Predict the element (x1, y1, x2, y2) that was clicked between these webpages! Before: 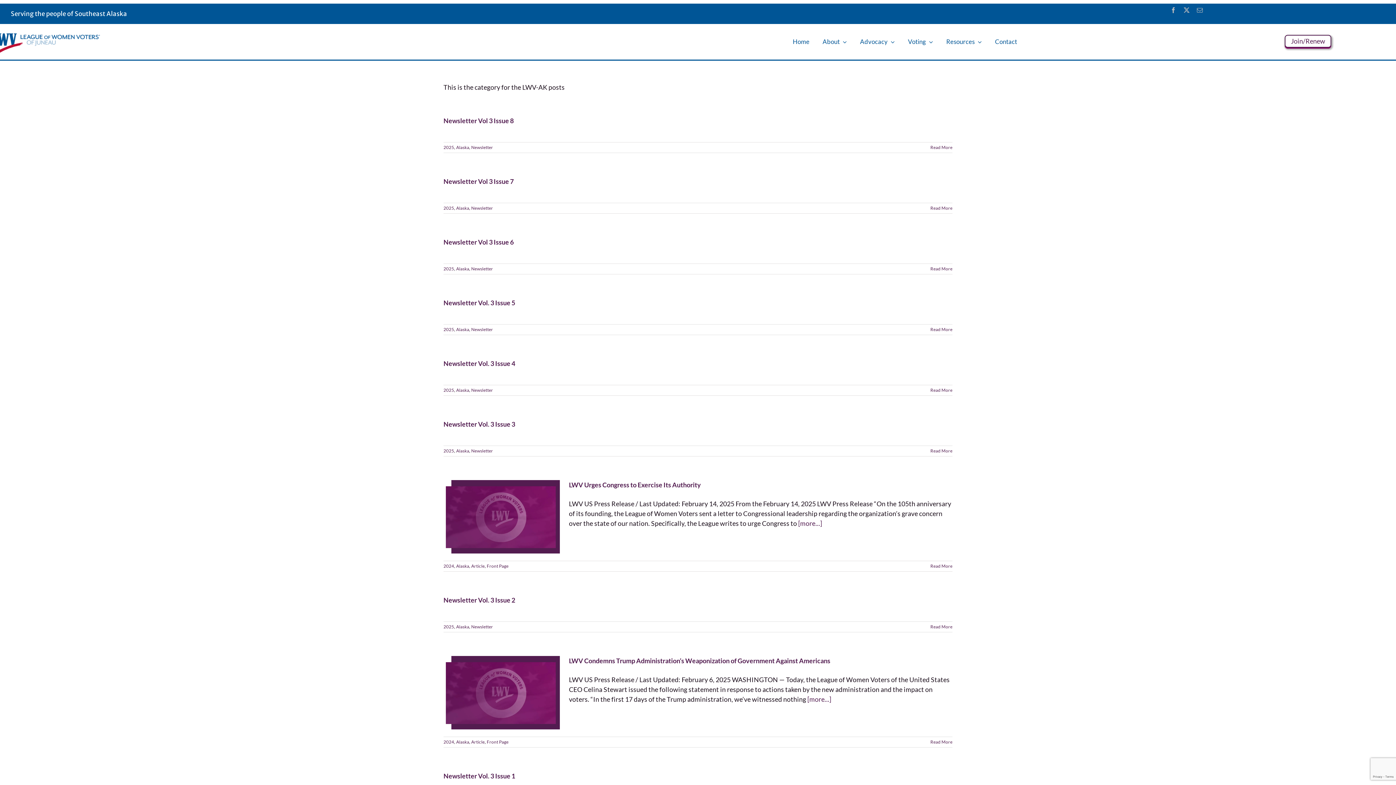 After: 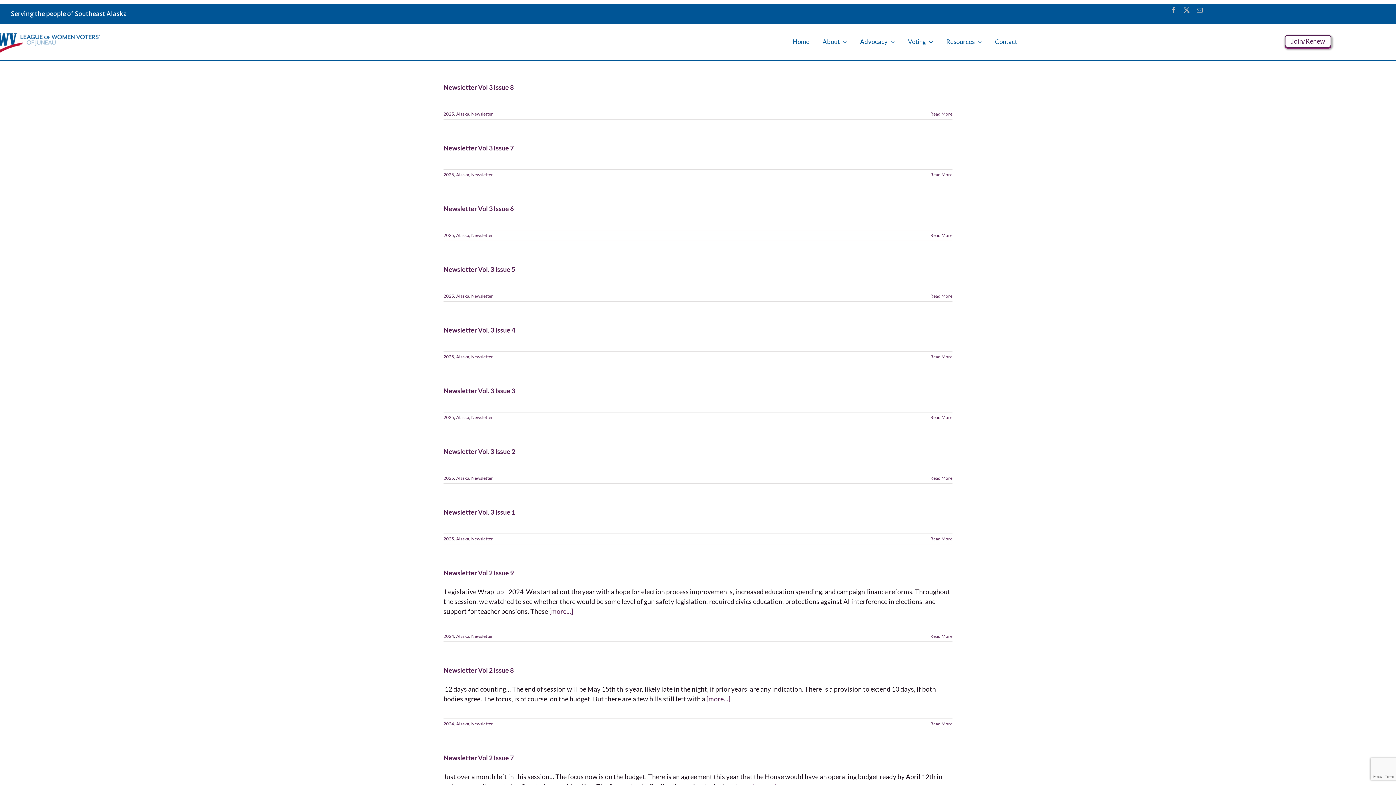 Action: label: Newsletter bbox: (471, 387, 493, 393)